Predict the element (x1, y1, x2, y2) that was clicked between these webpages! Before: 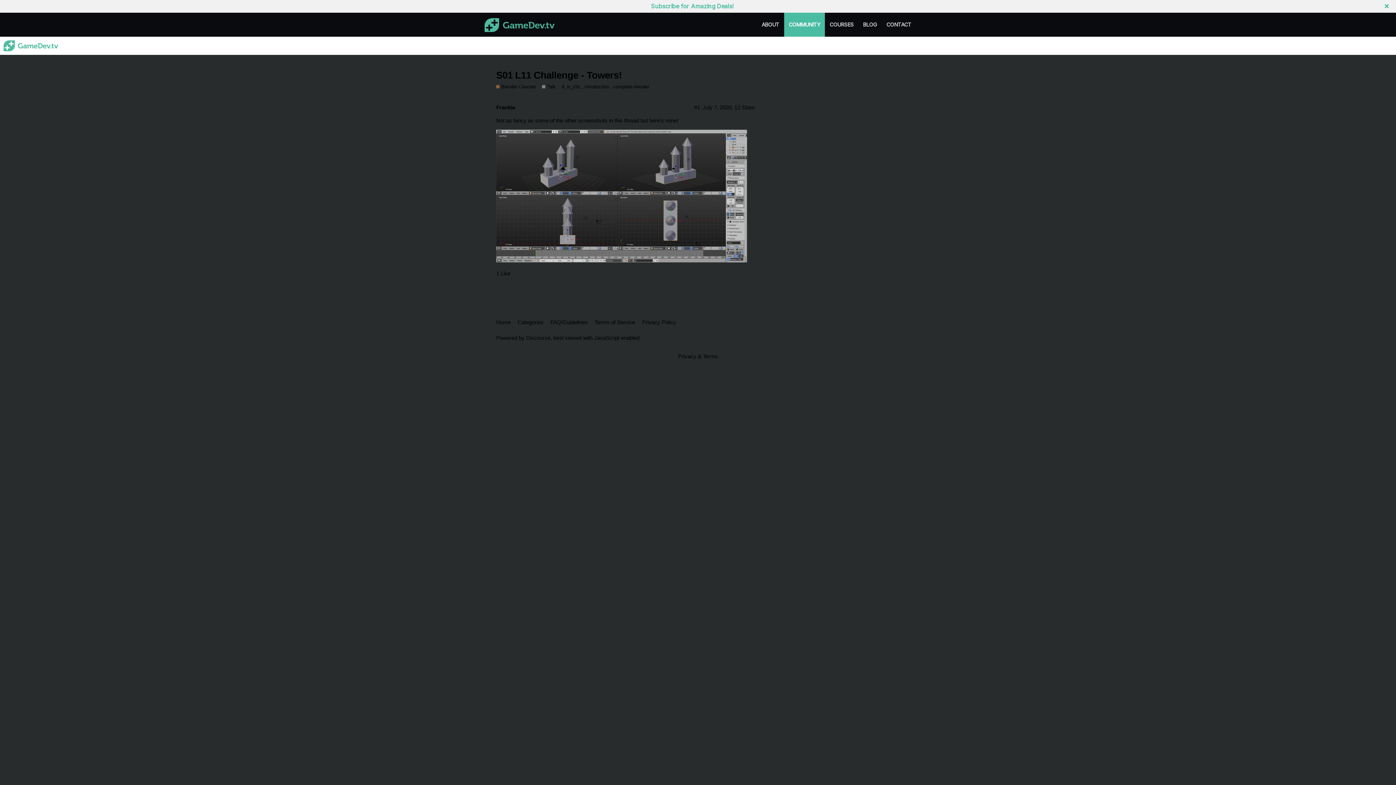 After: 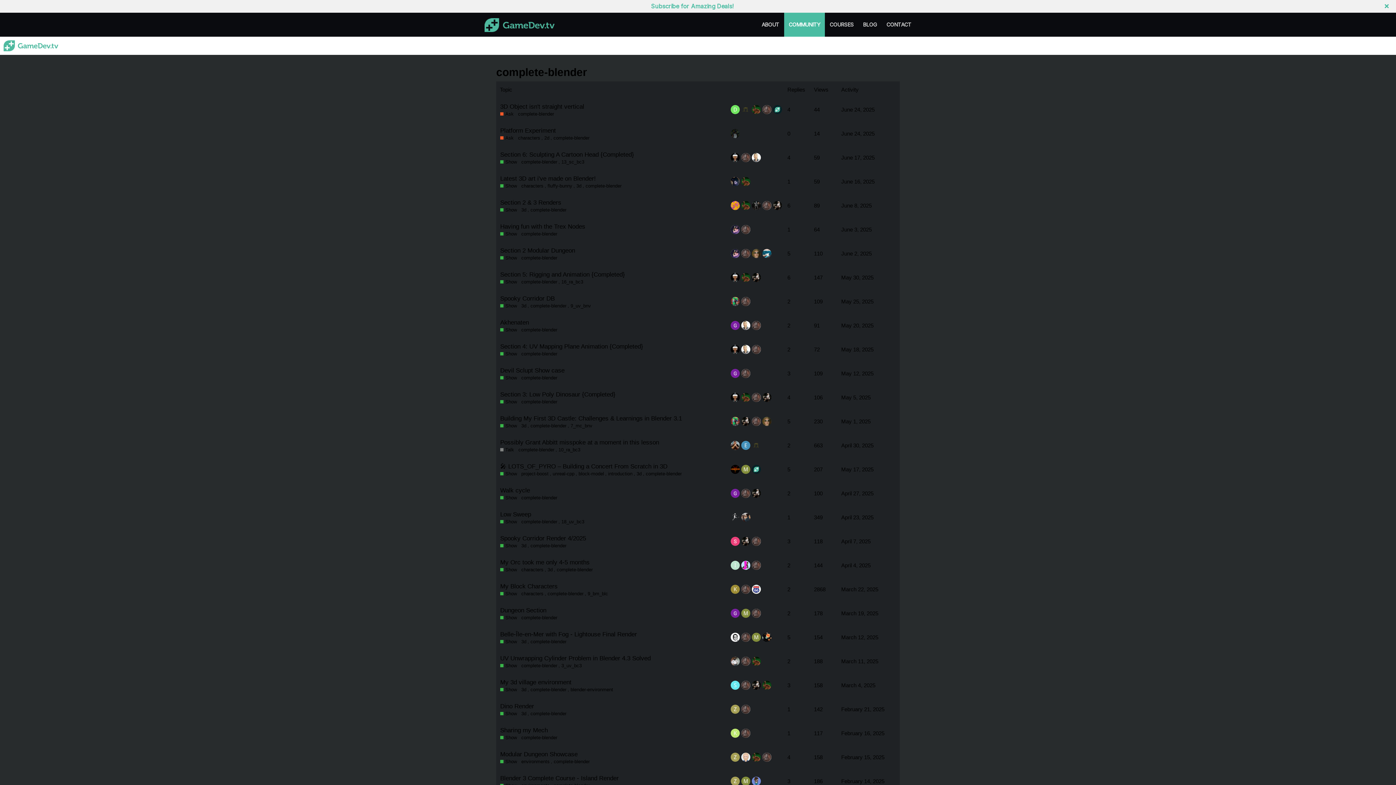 Action: label: complete-blender bbox: (613, 83, 649, 90)